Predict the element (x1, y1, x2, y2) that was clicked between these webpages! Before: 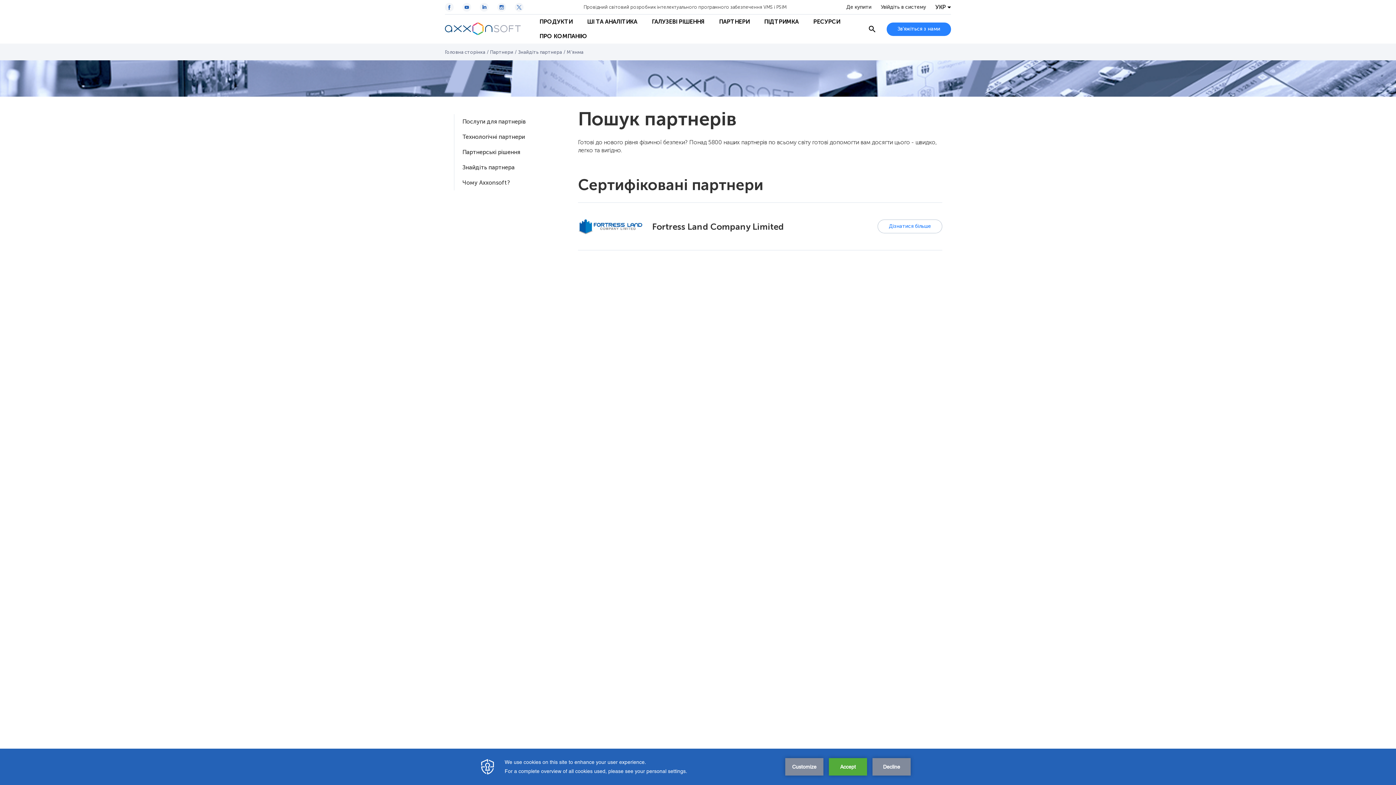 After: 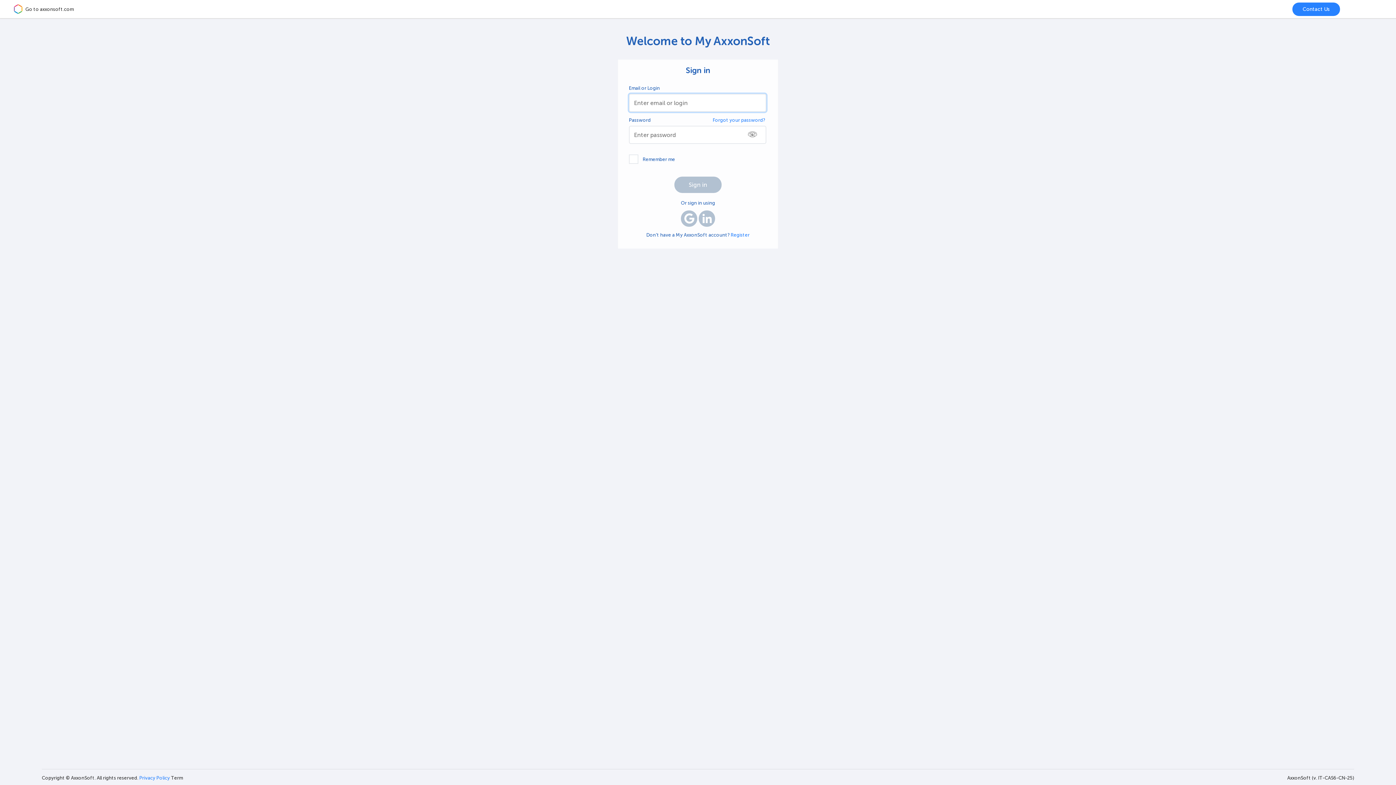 Action: bbox: (881, 4, 926, 10) label: Увійдіть в систему